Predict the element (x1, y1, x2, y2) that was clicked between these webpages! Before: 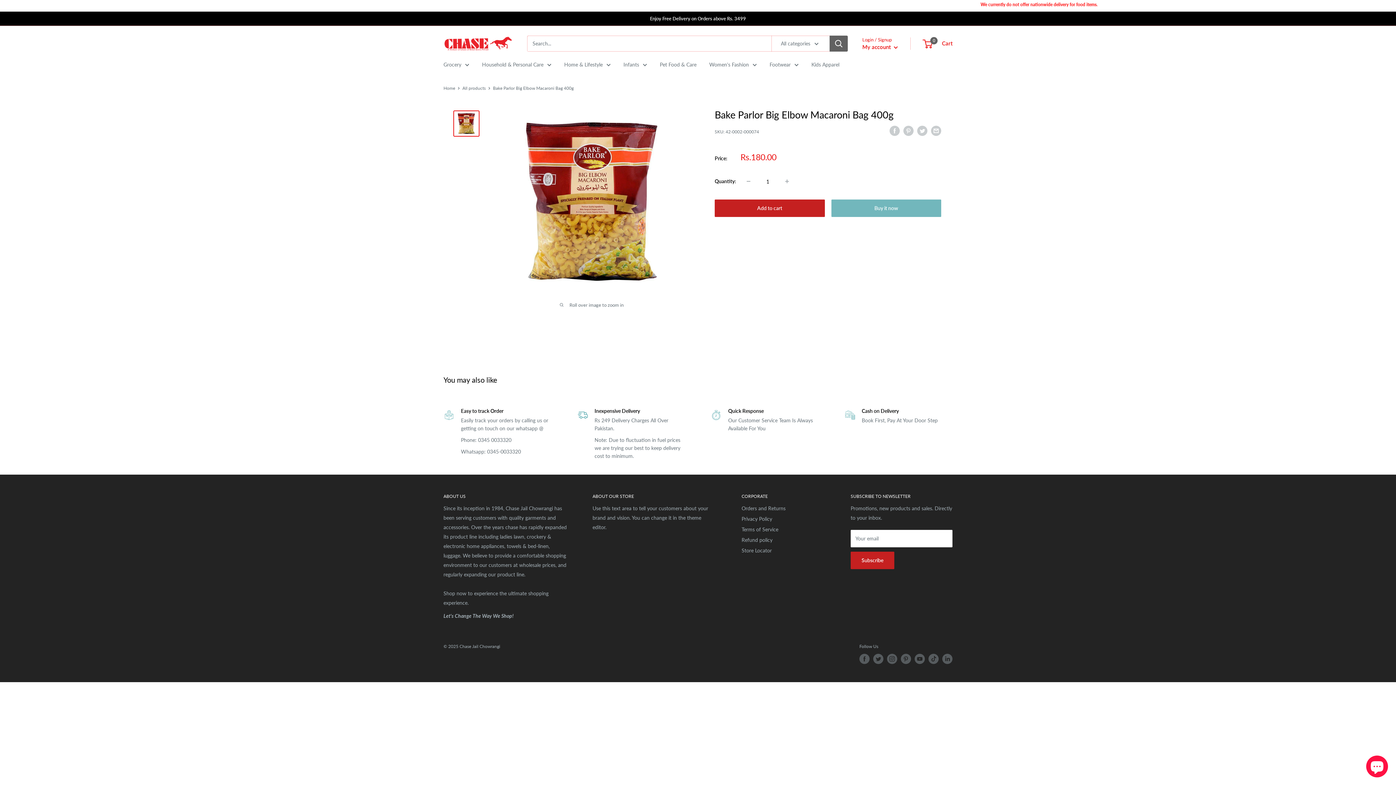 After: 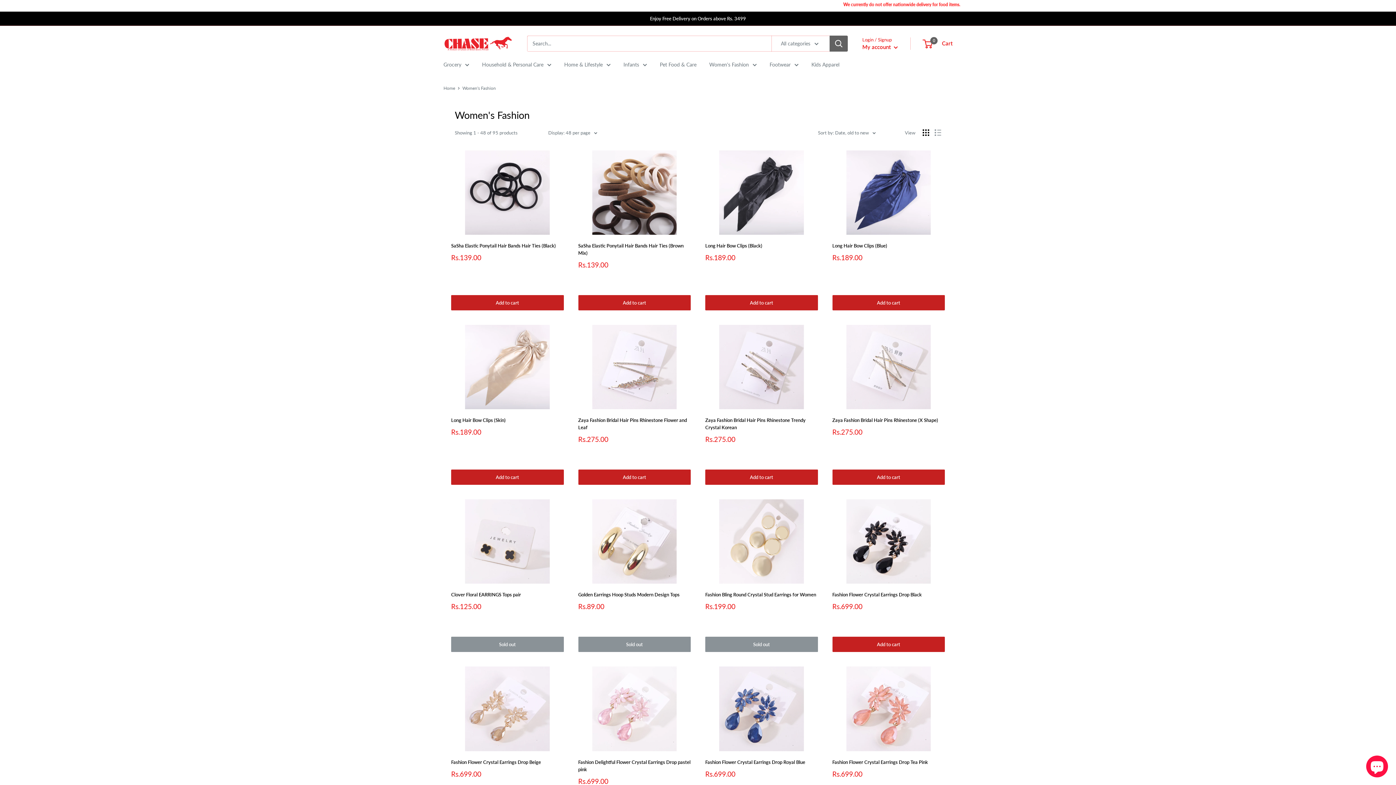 Action: label: Women's Fashion bbox: (709, 60, 757, 69)